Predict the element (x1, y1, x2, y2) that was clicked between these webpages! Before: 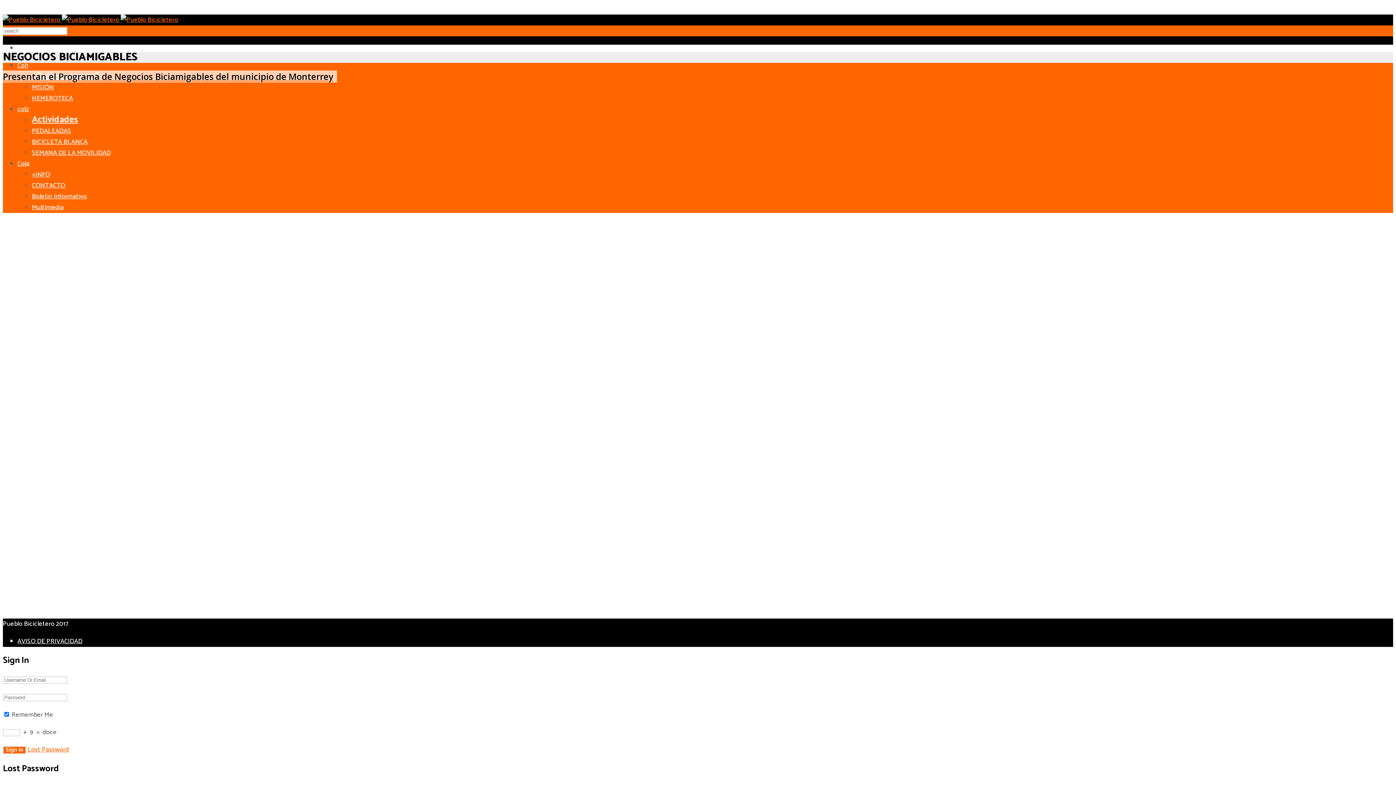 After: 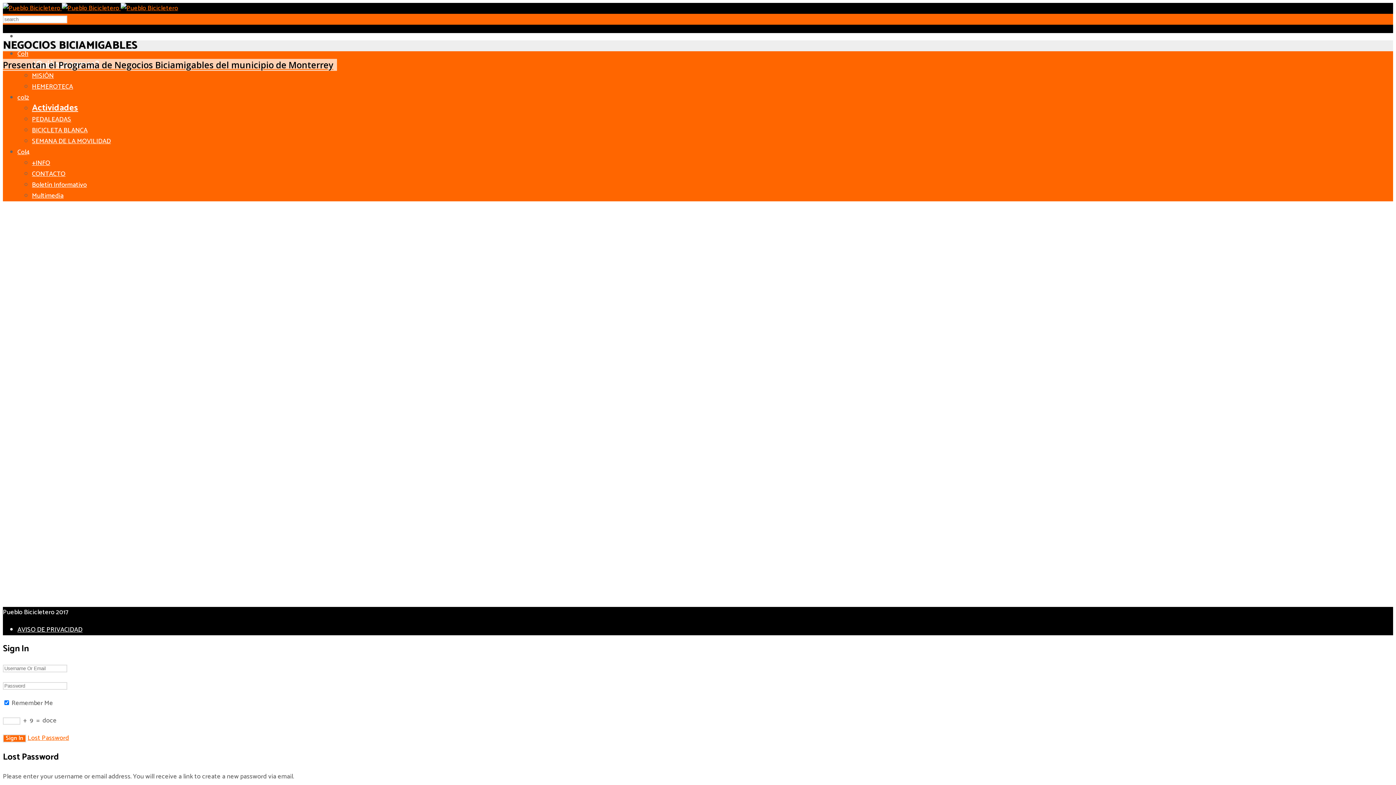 Action: label: Lost Password bbox: (27, 744, 69, 755)